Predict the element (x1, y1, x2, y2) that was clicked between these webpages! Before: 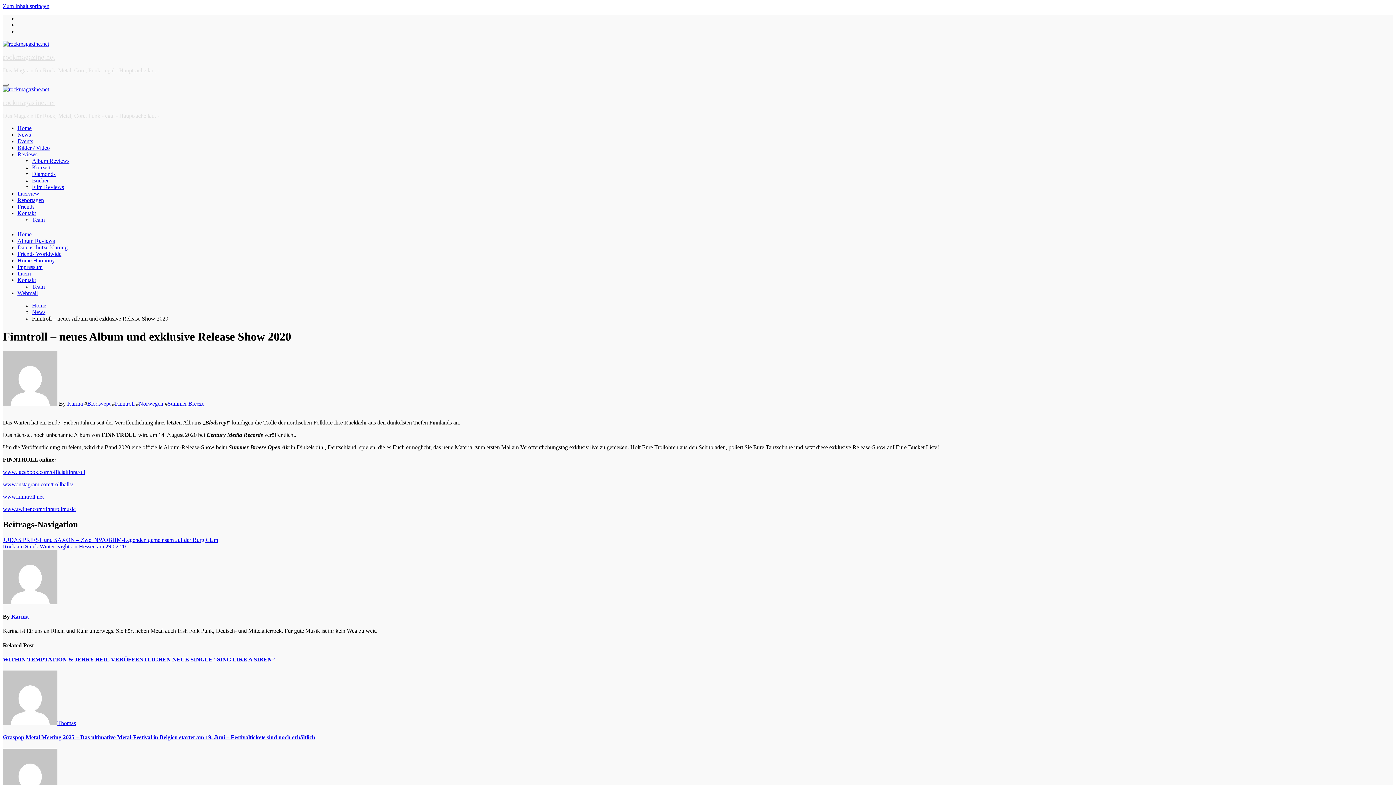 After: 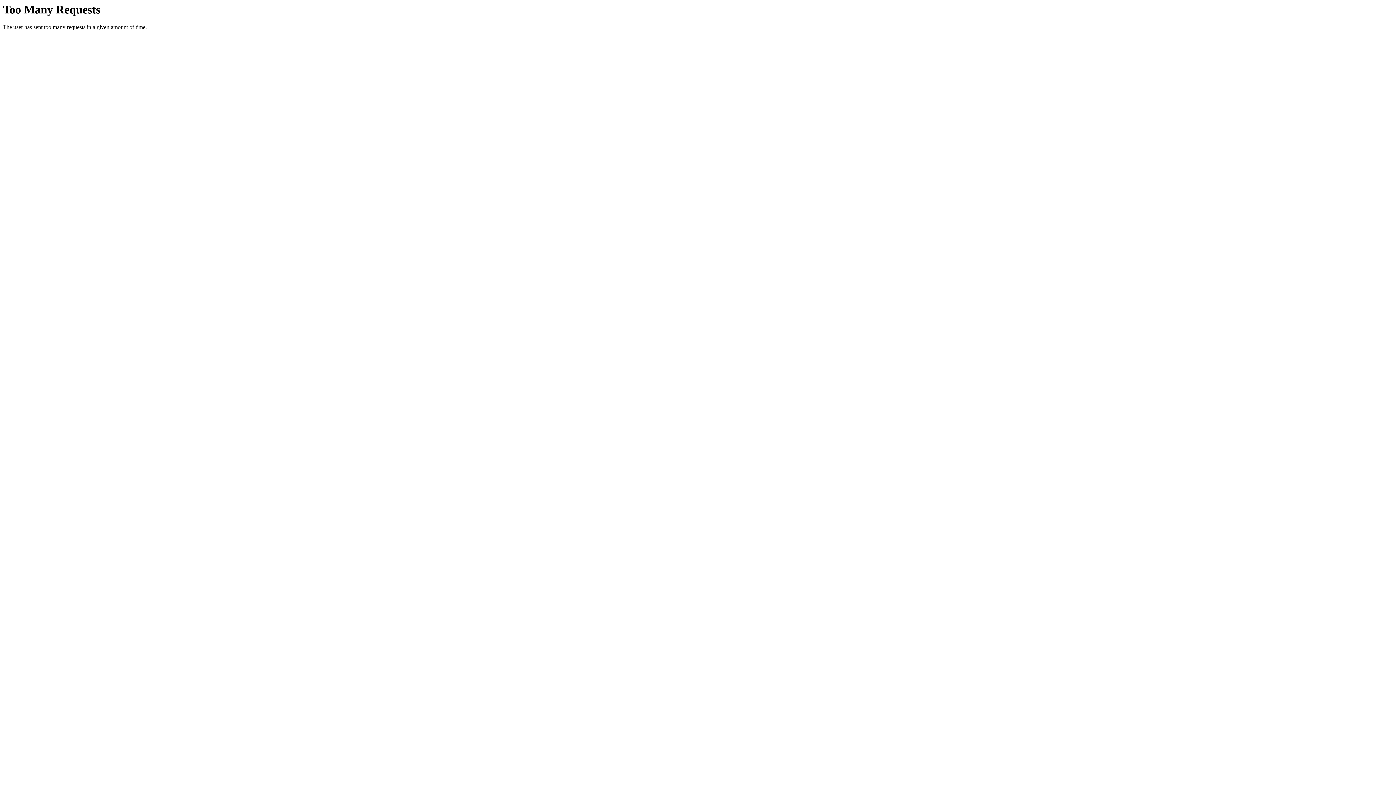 Action: label: Thomas bbox: (2, 720, 76, 726)